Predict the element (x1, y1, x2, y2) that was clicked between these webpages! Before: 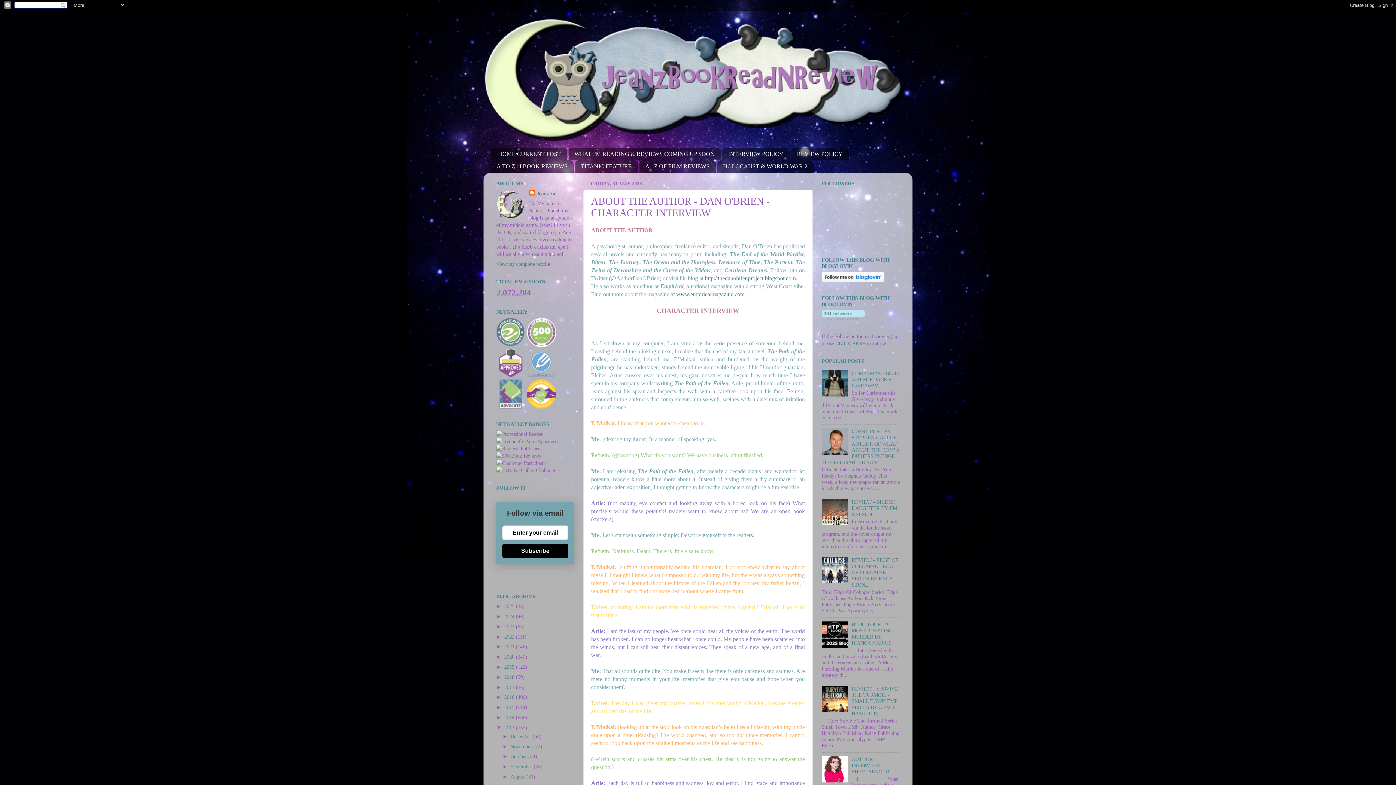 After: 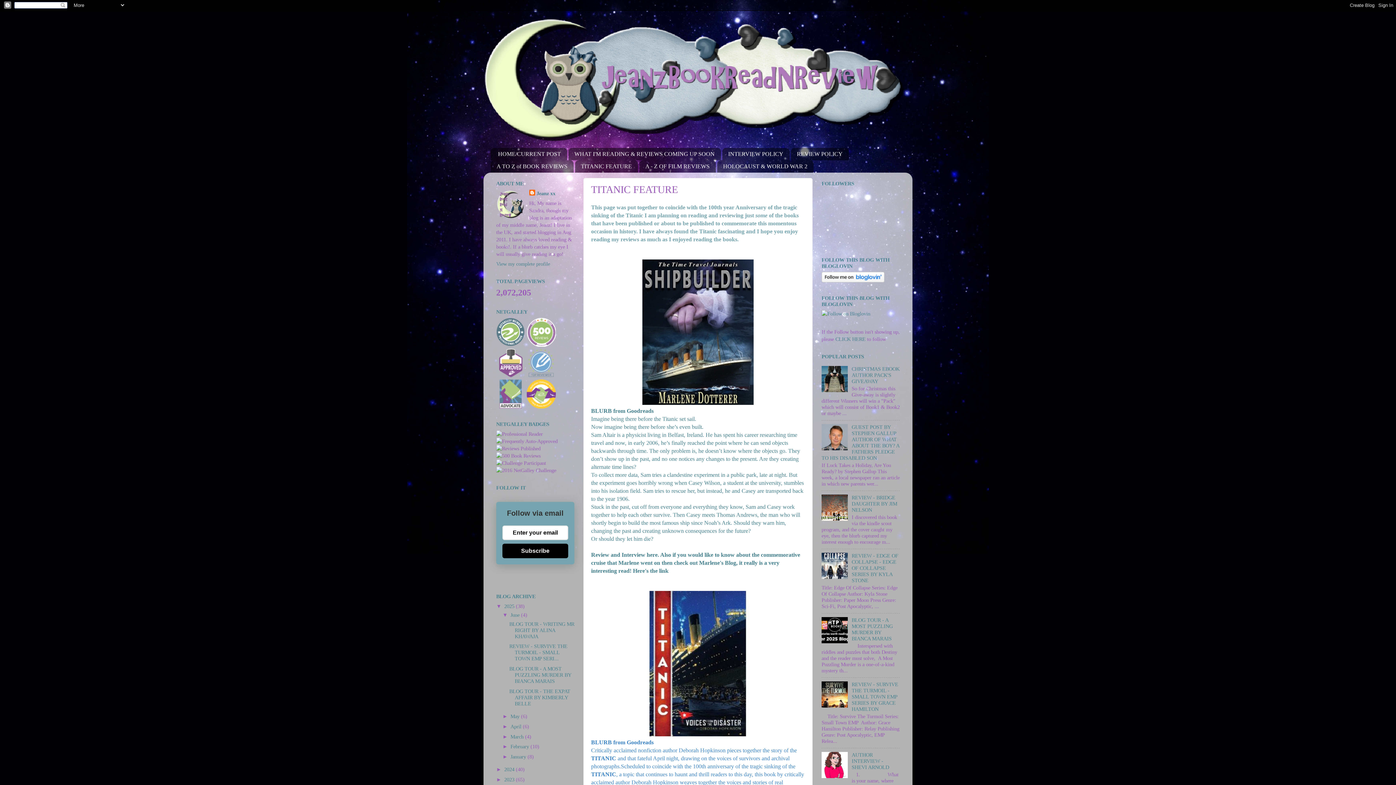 Action: bbox: (575, 160, 638, 172) label: TITANIC FEATURE